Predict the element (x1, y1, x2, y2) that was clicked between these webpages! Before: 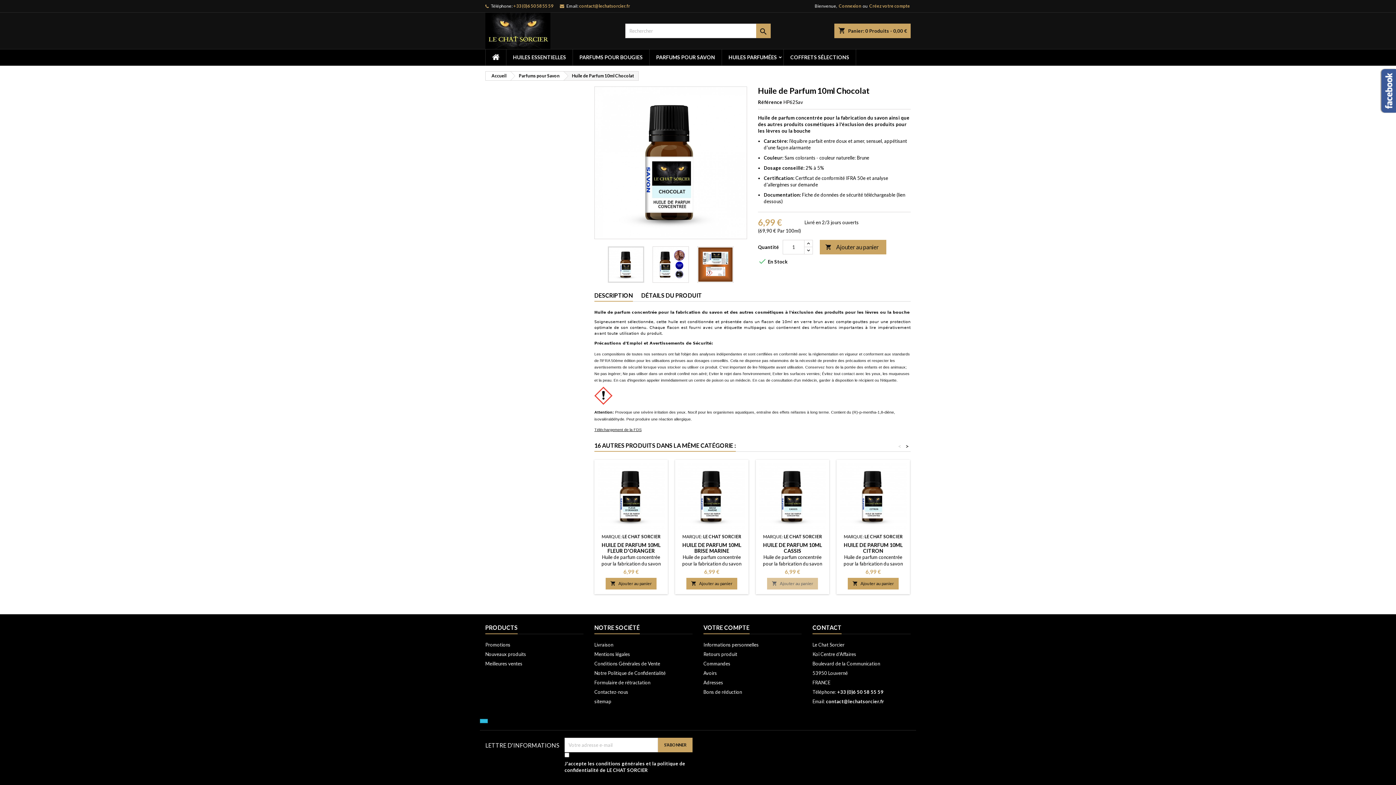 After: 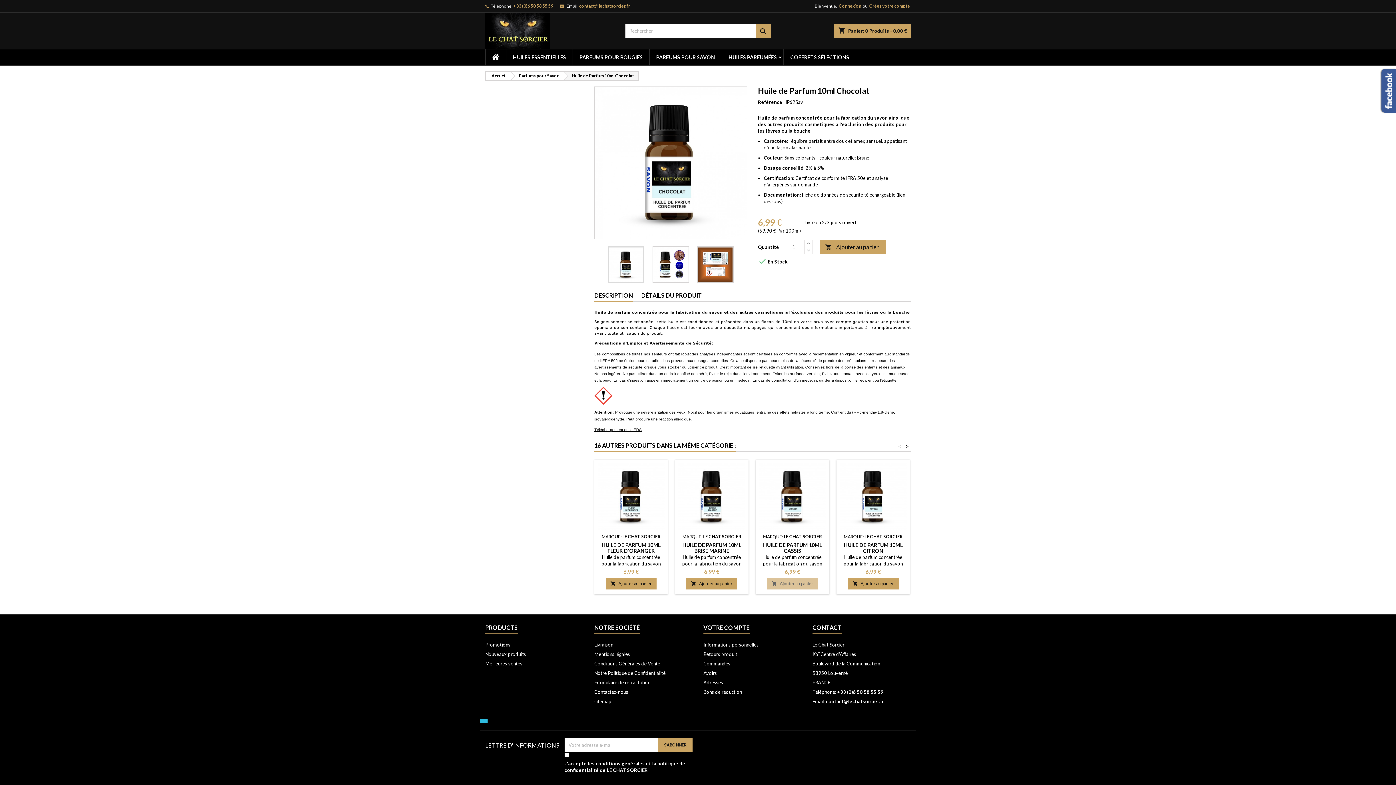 Action: bbox: (579, 3, 630, 8) label: contact@lechatsorcier.fr